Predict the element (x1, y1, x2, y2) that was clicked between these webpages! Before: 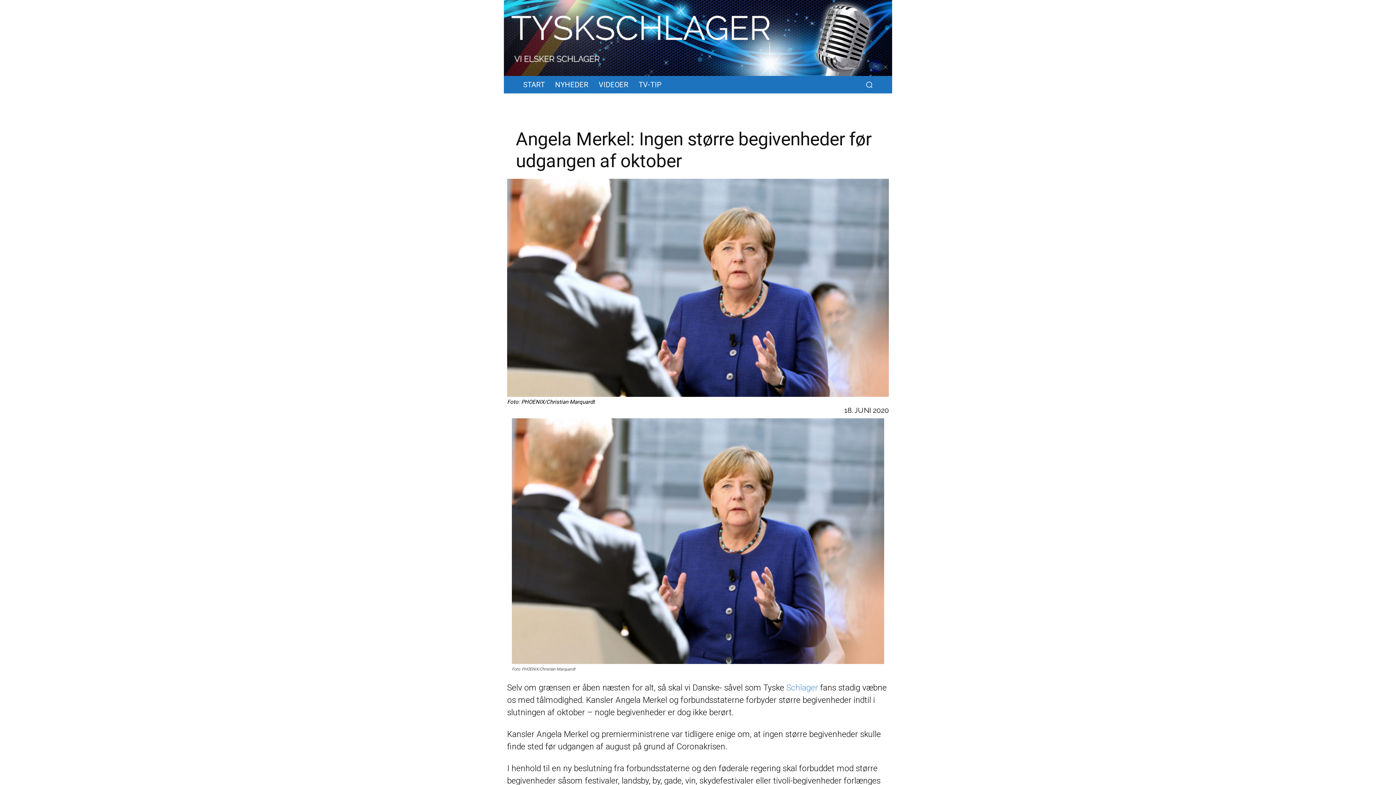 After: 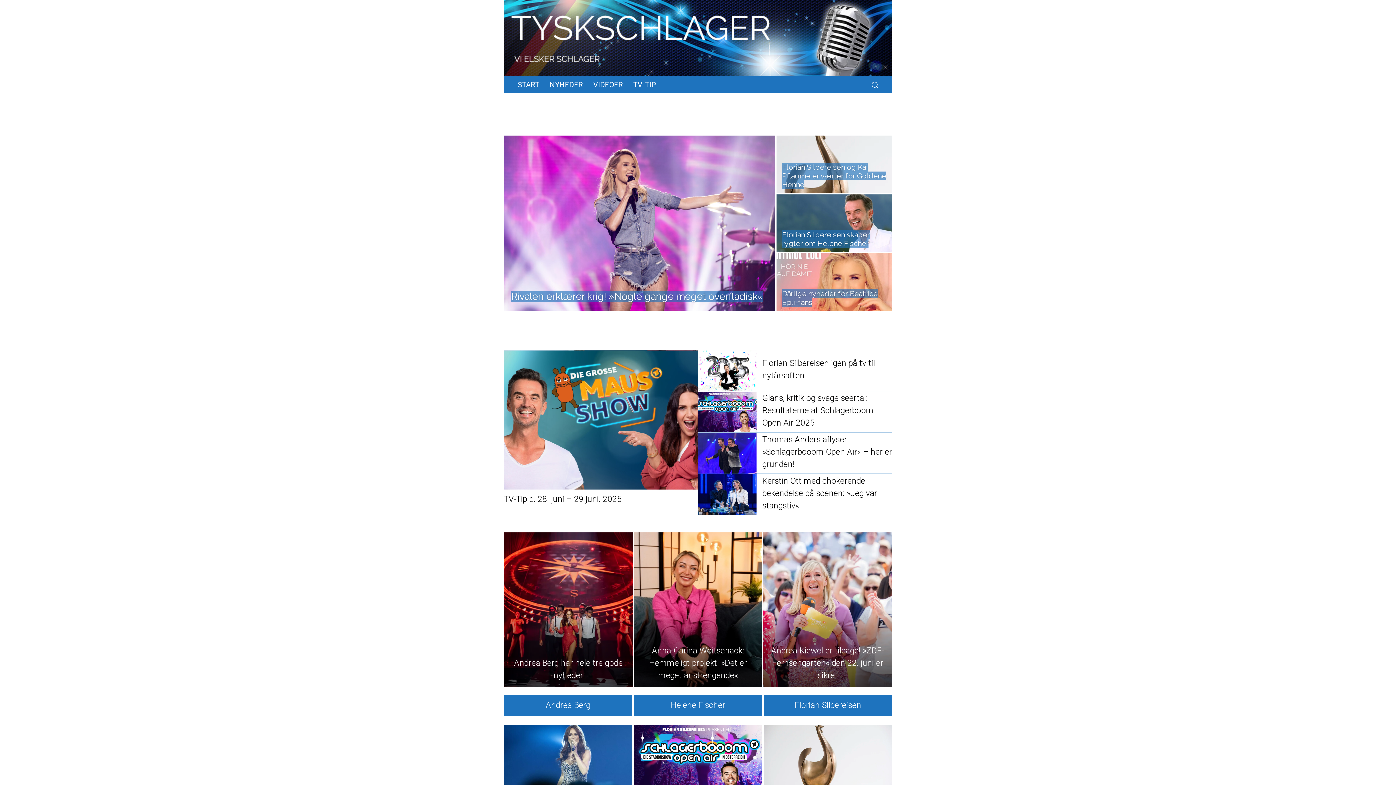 Action: bbox: (504, 0, 892, 75)